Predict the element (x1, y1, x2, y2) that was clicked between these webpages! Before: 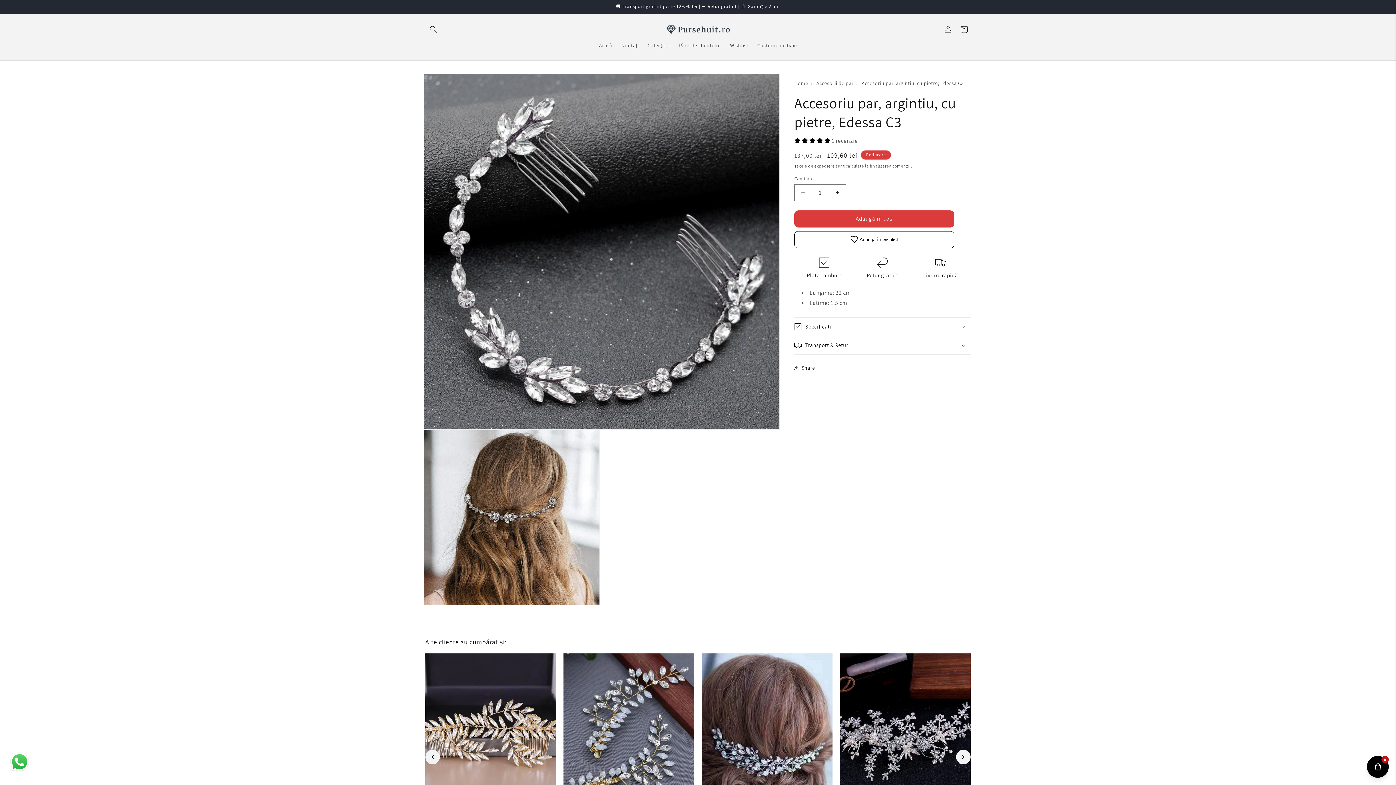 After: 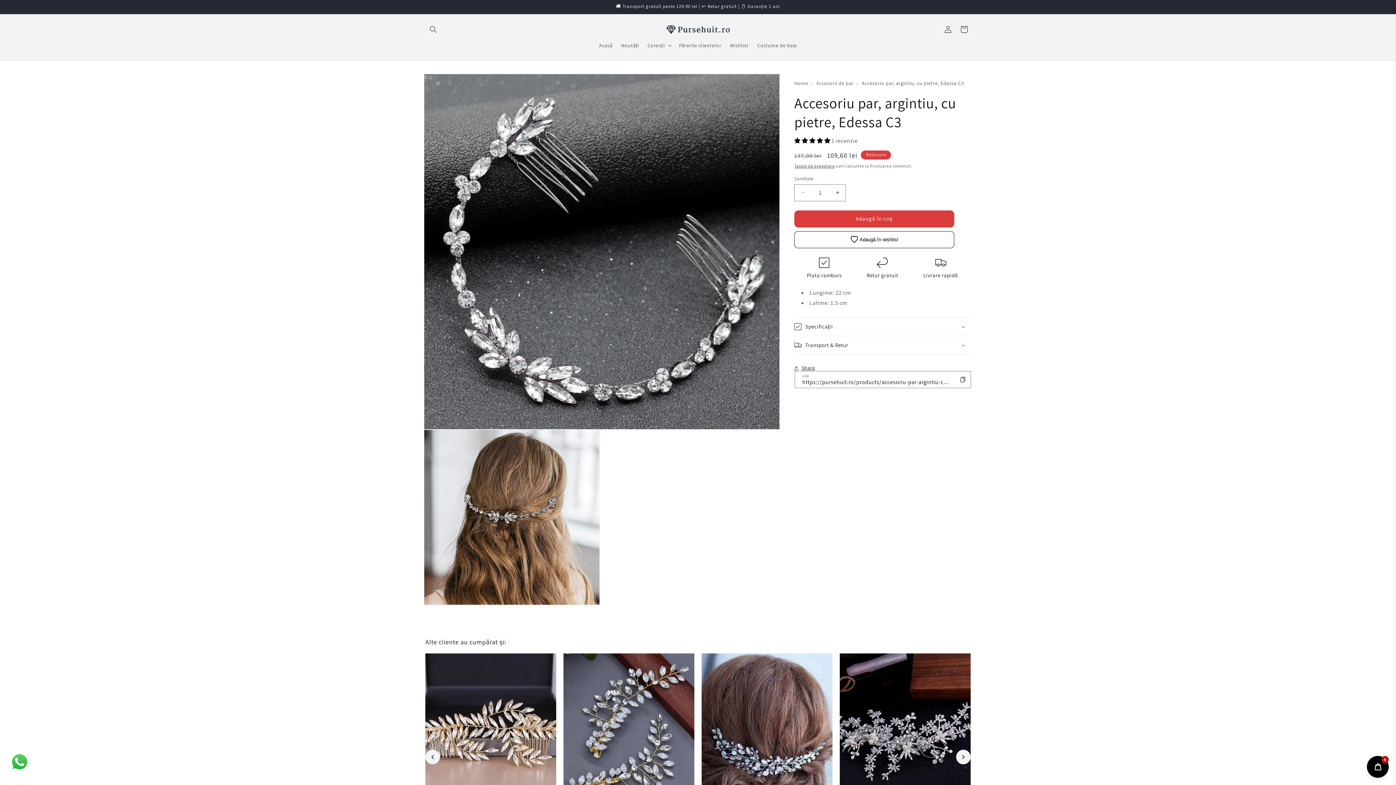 Action: bbox: (794, 360, 815, 376) label: Share